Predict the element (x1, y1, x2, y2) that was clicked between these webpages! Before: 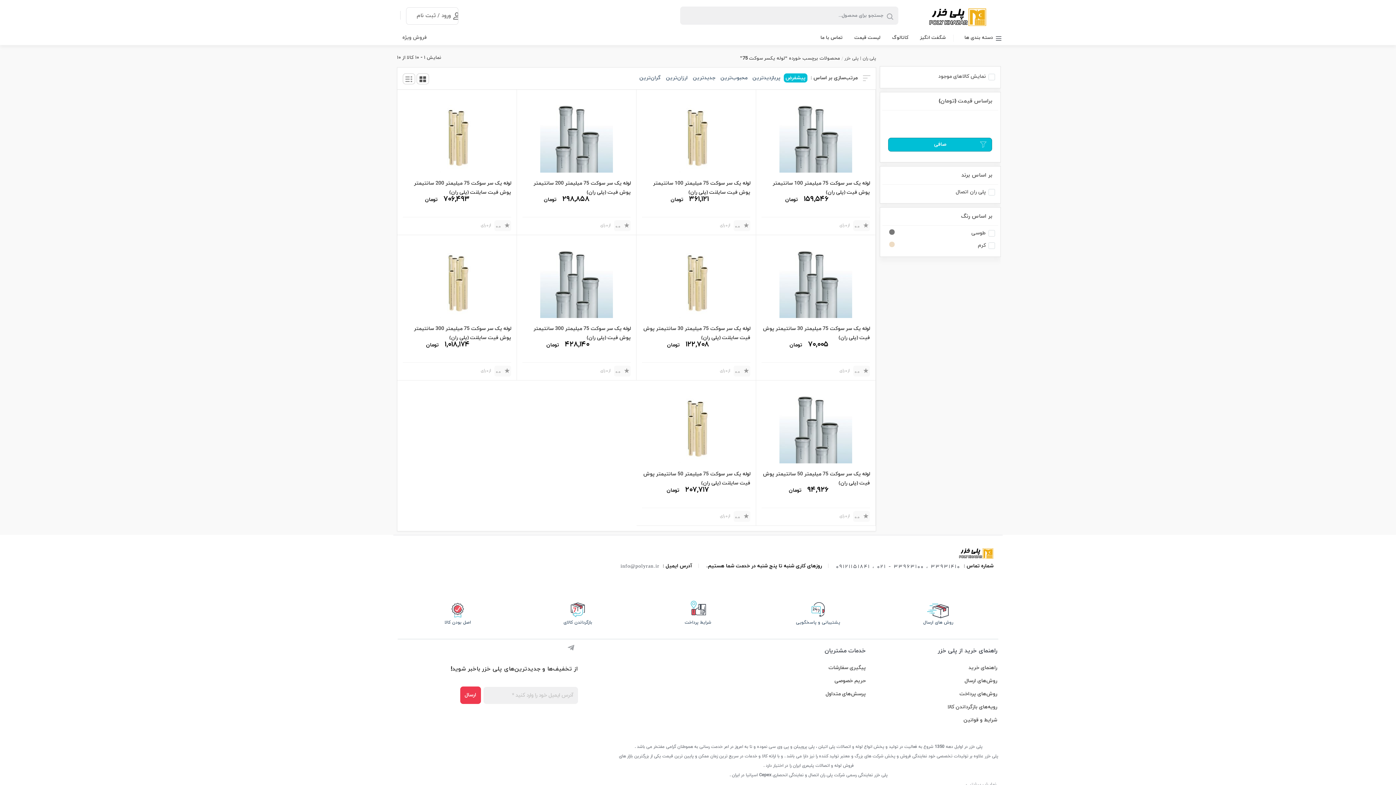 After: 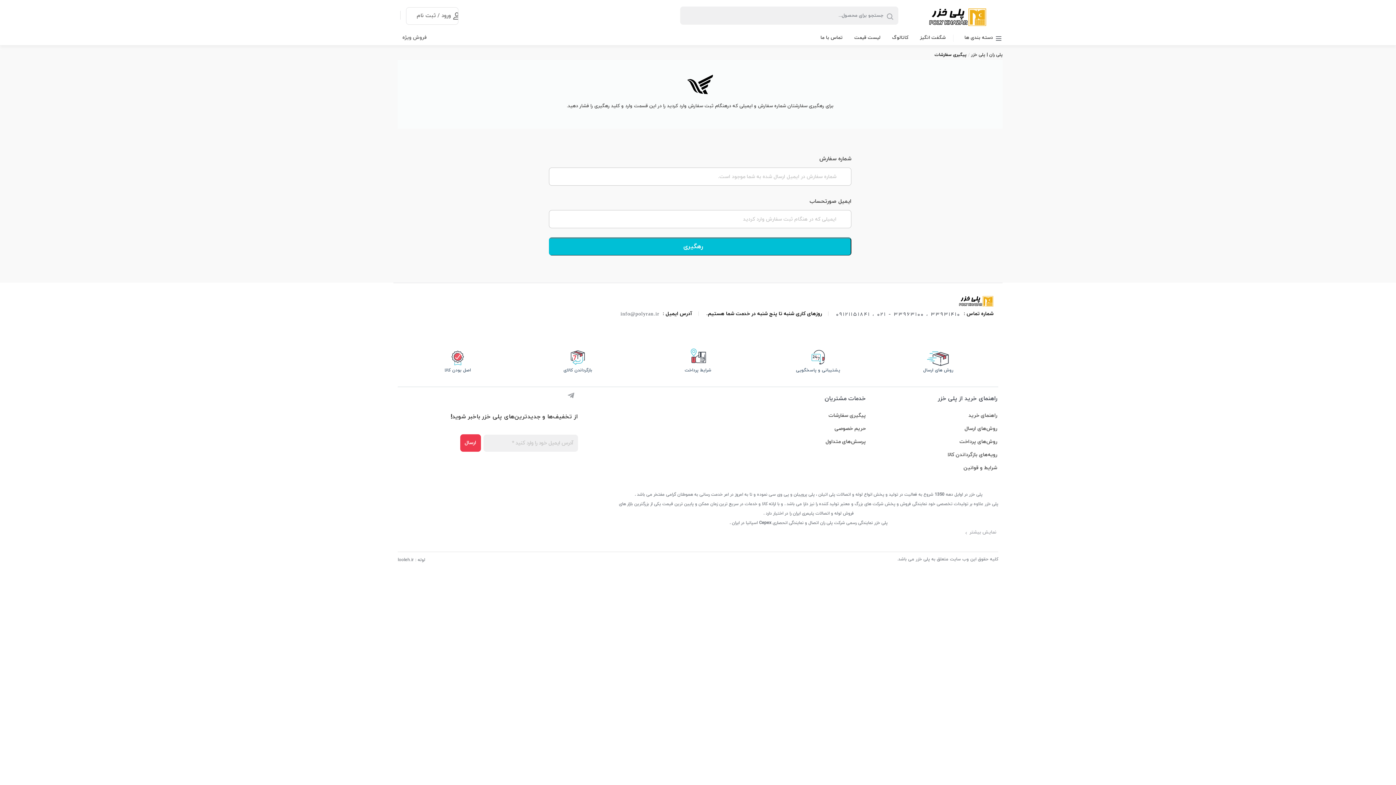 Action: label: پیگیری سفارشات bbox: (828, 664, 866, 671)